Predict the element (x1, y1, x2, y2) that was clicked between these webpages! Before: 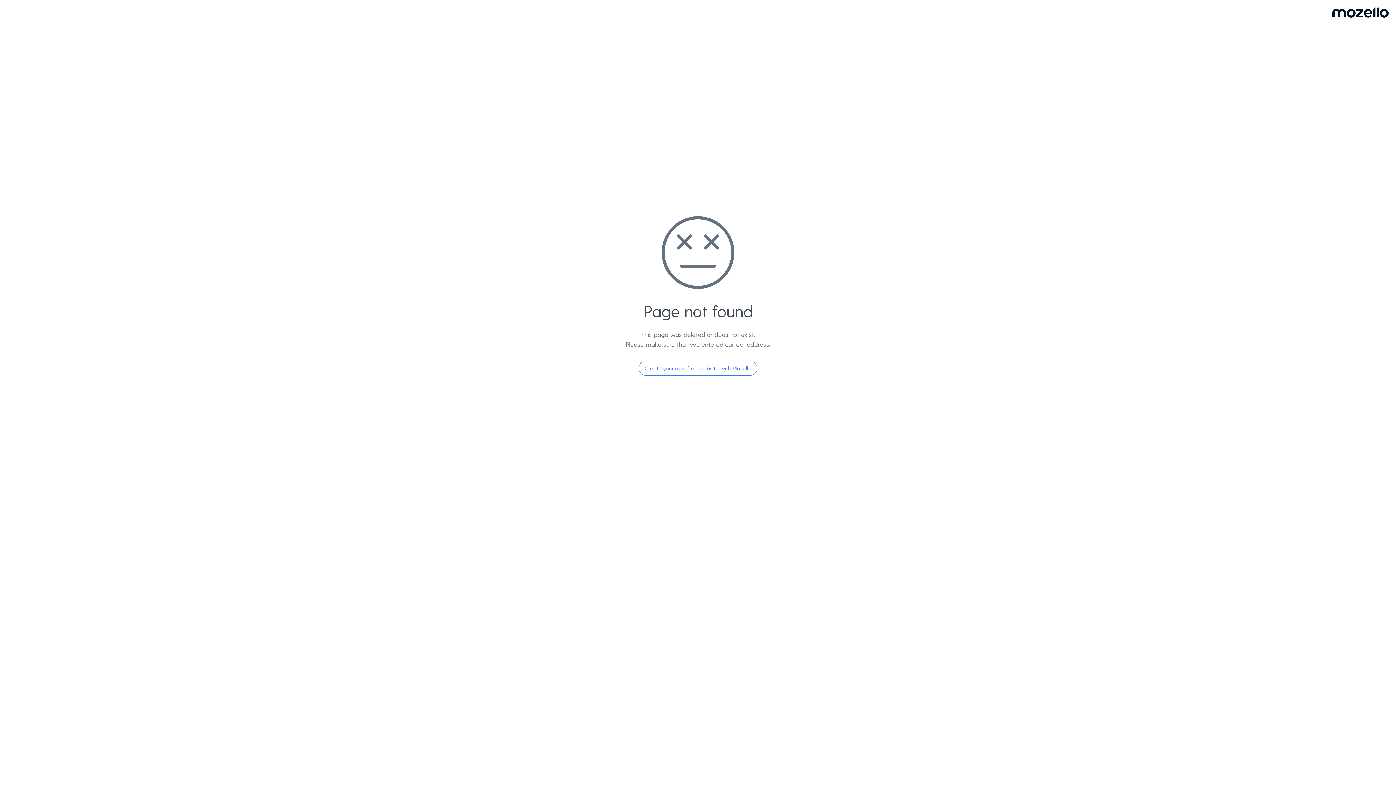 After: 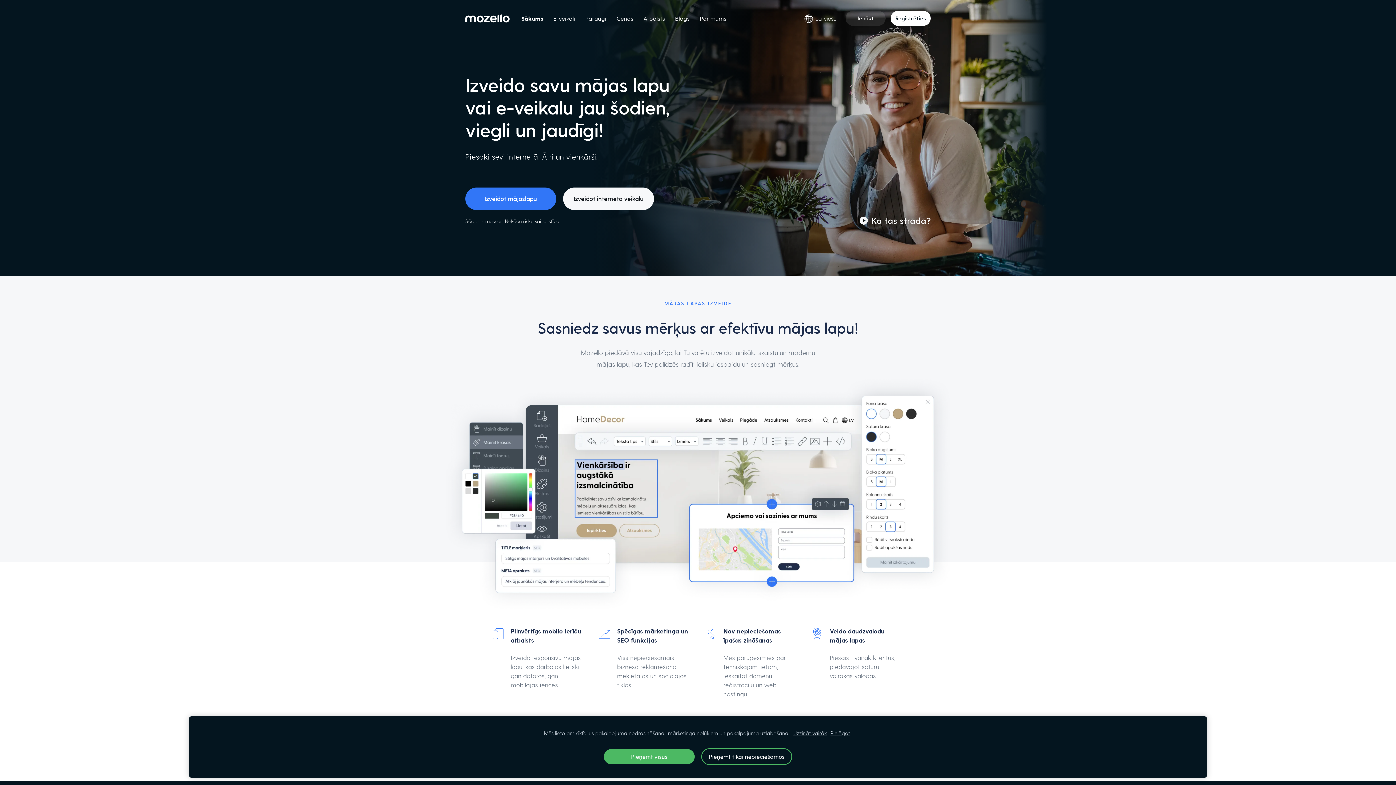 Action: bbox: (638, 360, 757, 376) label: Create your own free website with Mozello